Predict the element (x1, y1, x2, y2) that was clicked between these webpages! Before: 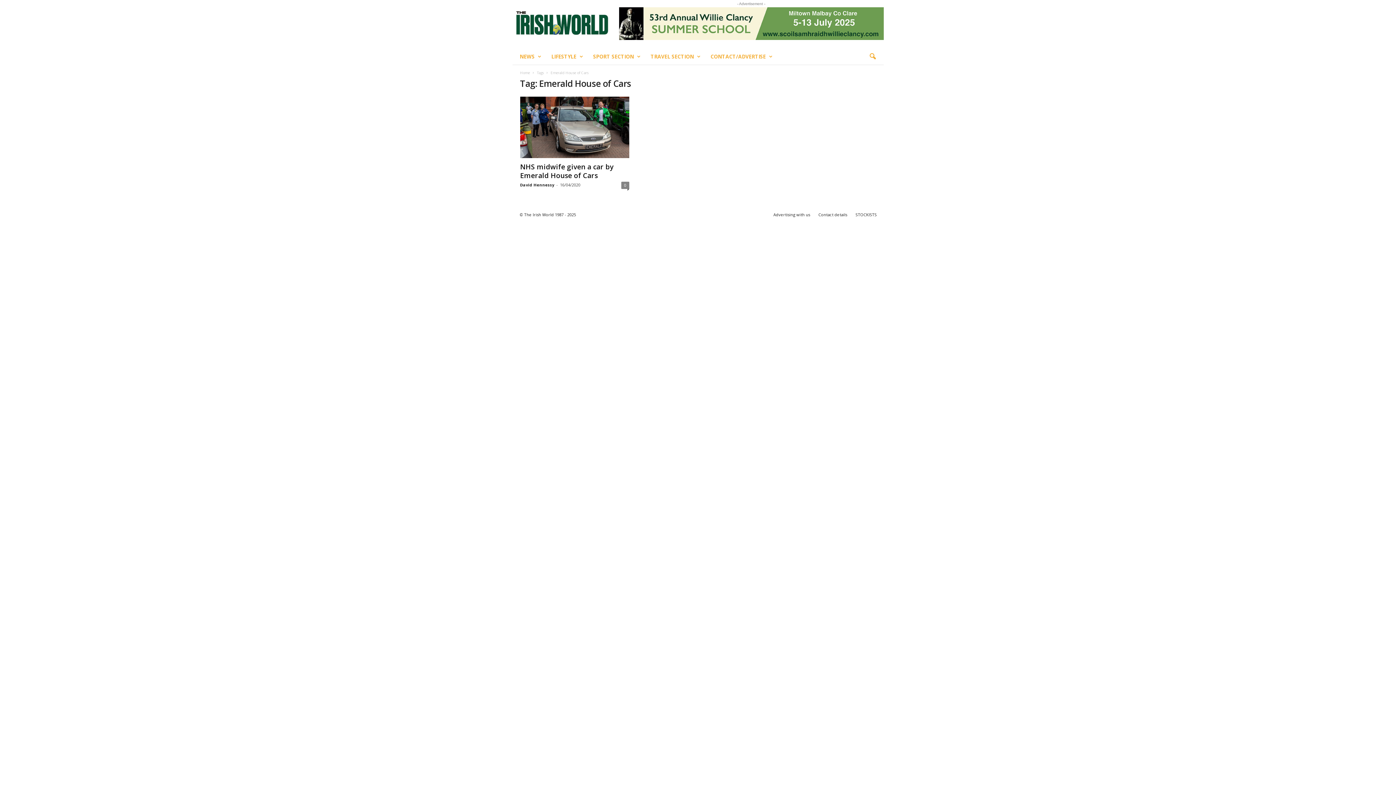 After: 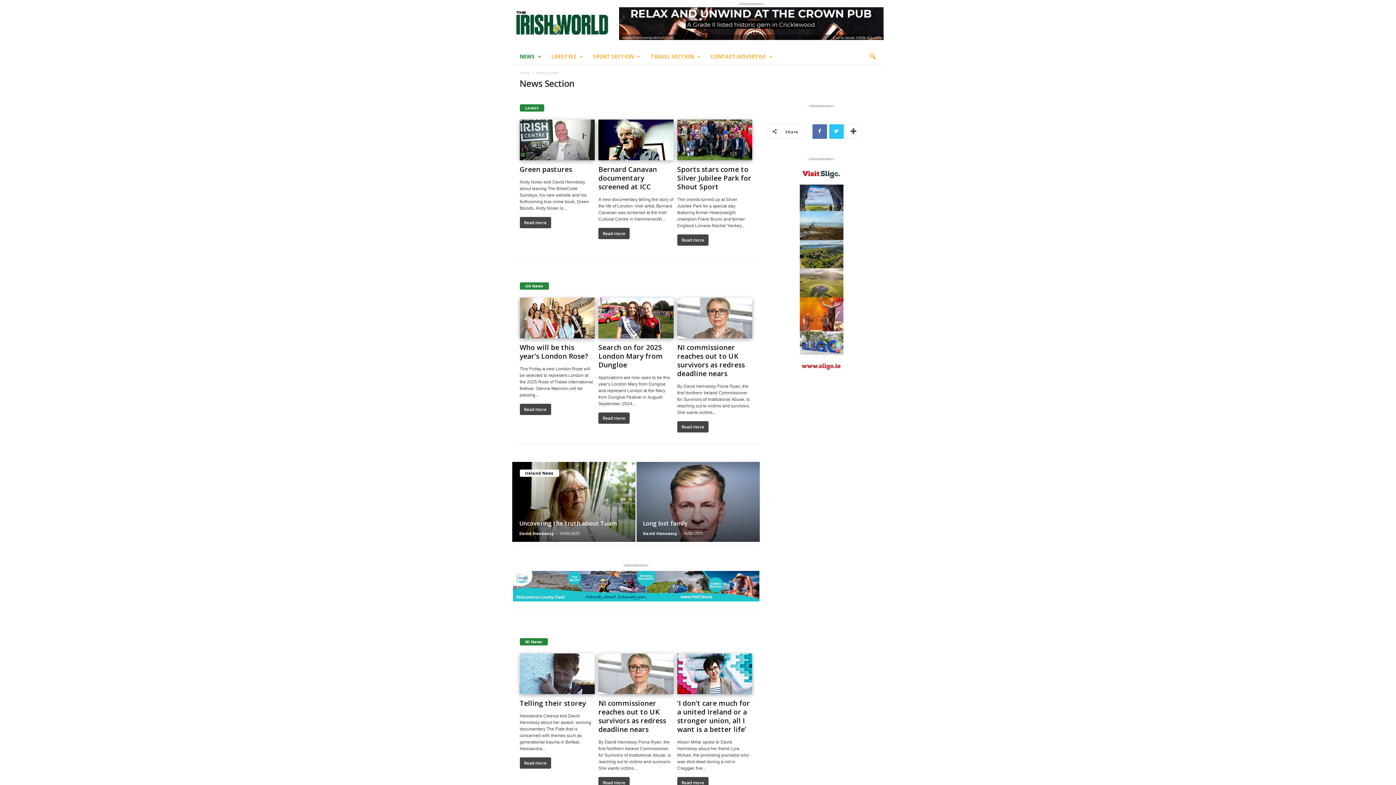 Action: label: NEWS bbox: (514, 48, 546, 64)